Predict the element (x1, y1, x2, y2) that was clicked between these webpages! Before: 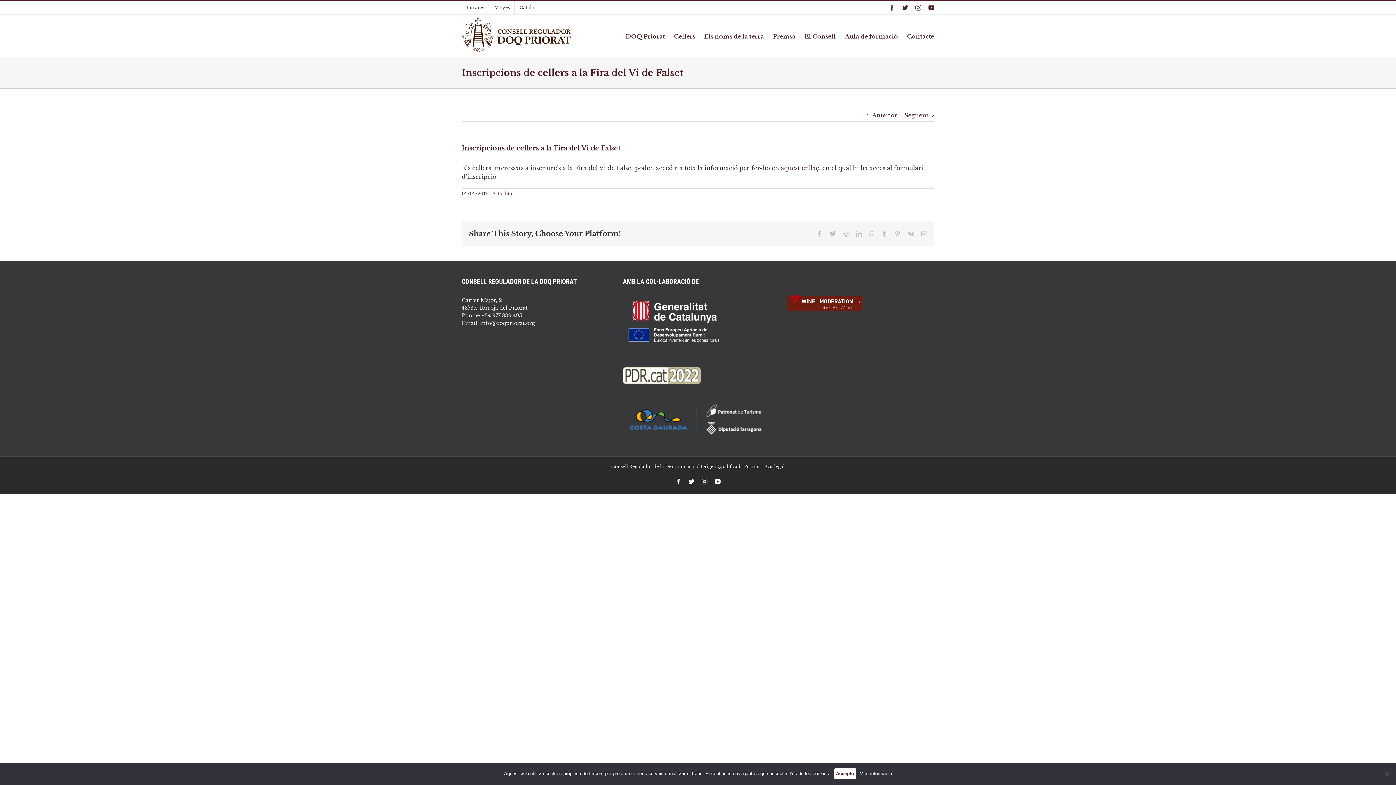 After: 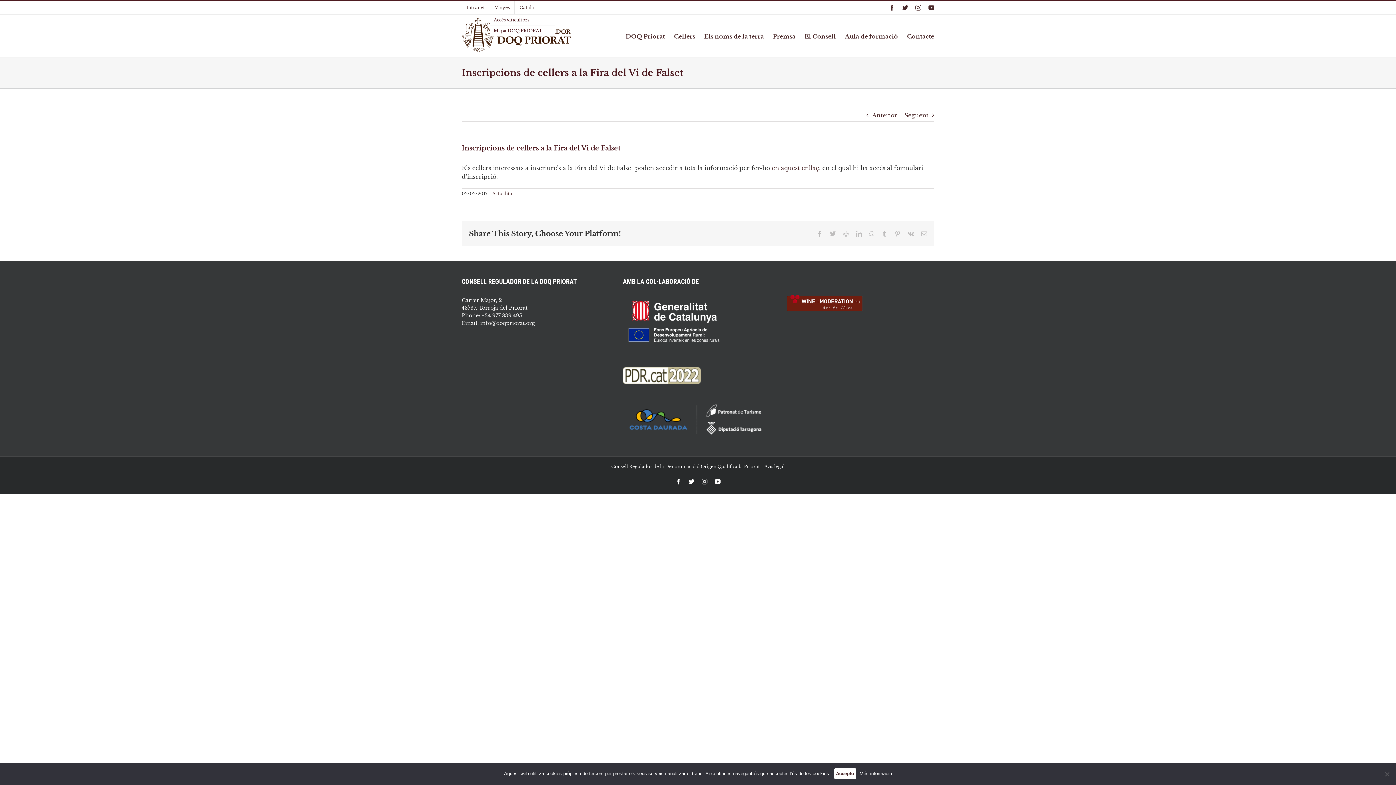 Action: label: Vinyes bbox: (490, 1, 514, 14)